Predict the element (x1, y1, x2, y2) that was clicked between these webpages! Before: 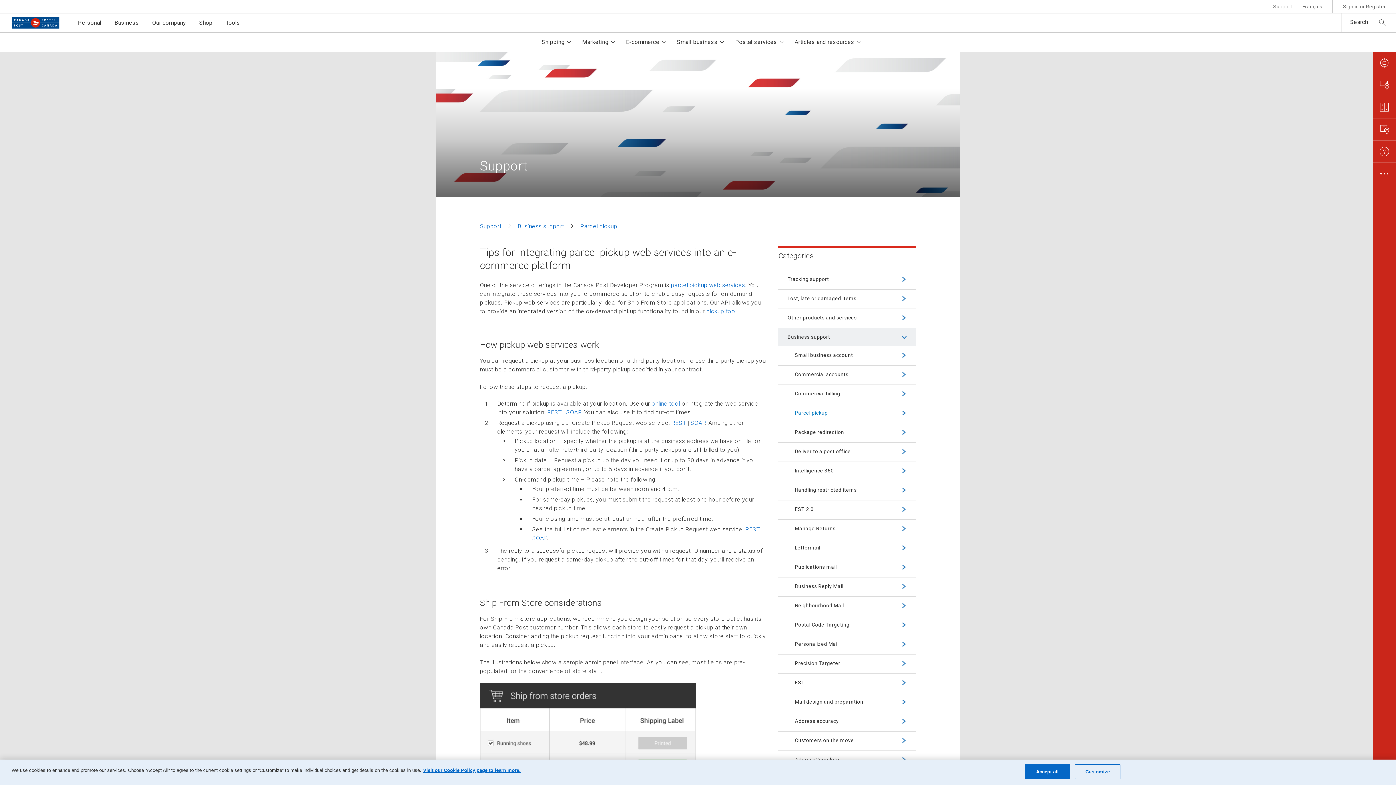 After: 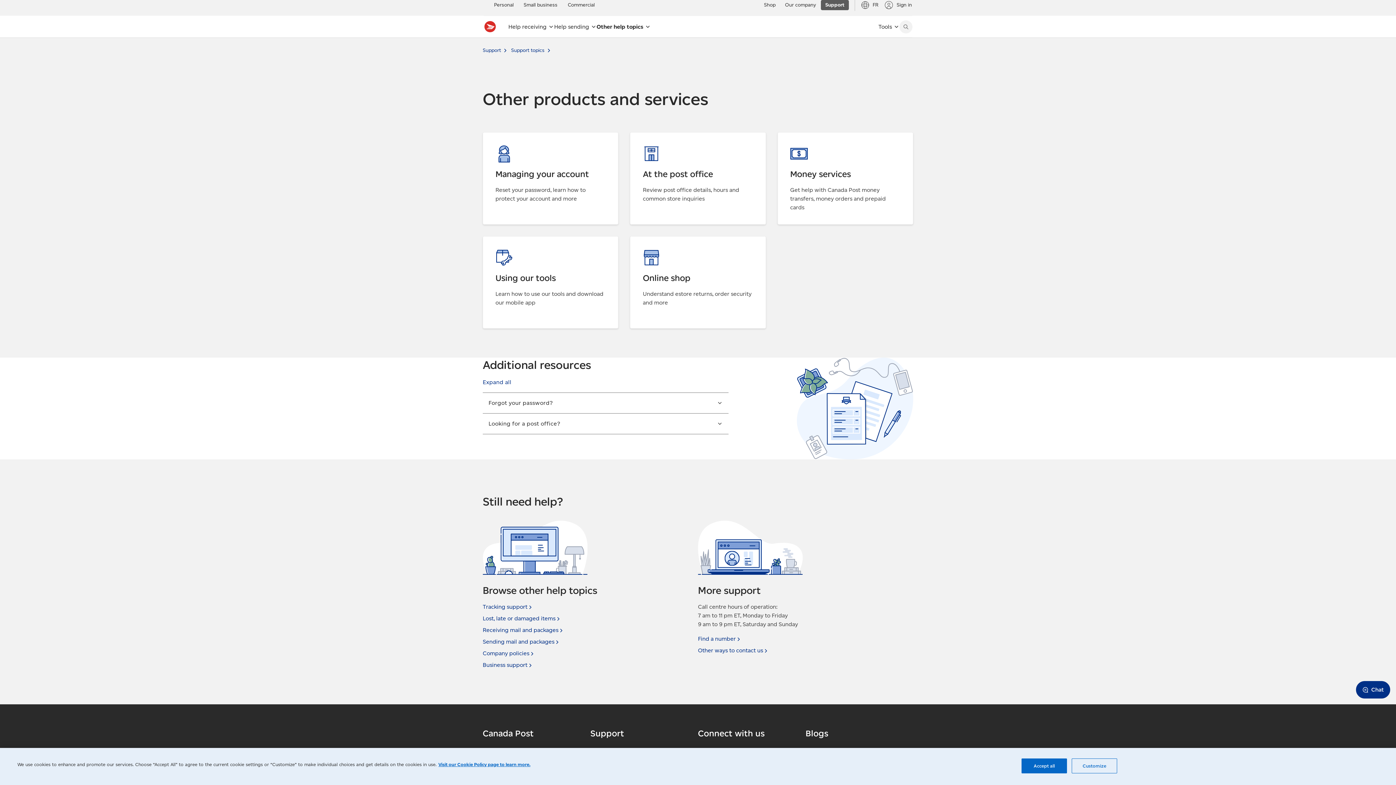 Action: label: Other products and services bbox: (778, 313, 868, 323)